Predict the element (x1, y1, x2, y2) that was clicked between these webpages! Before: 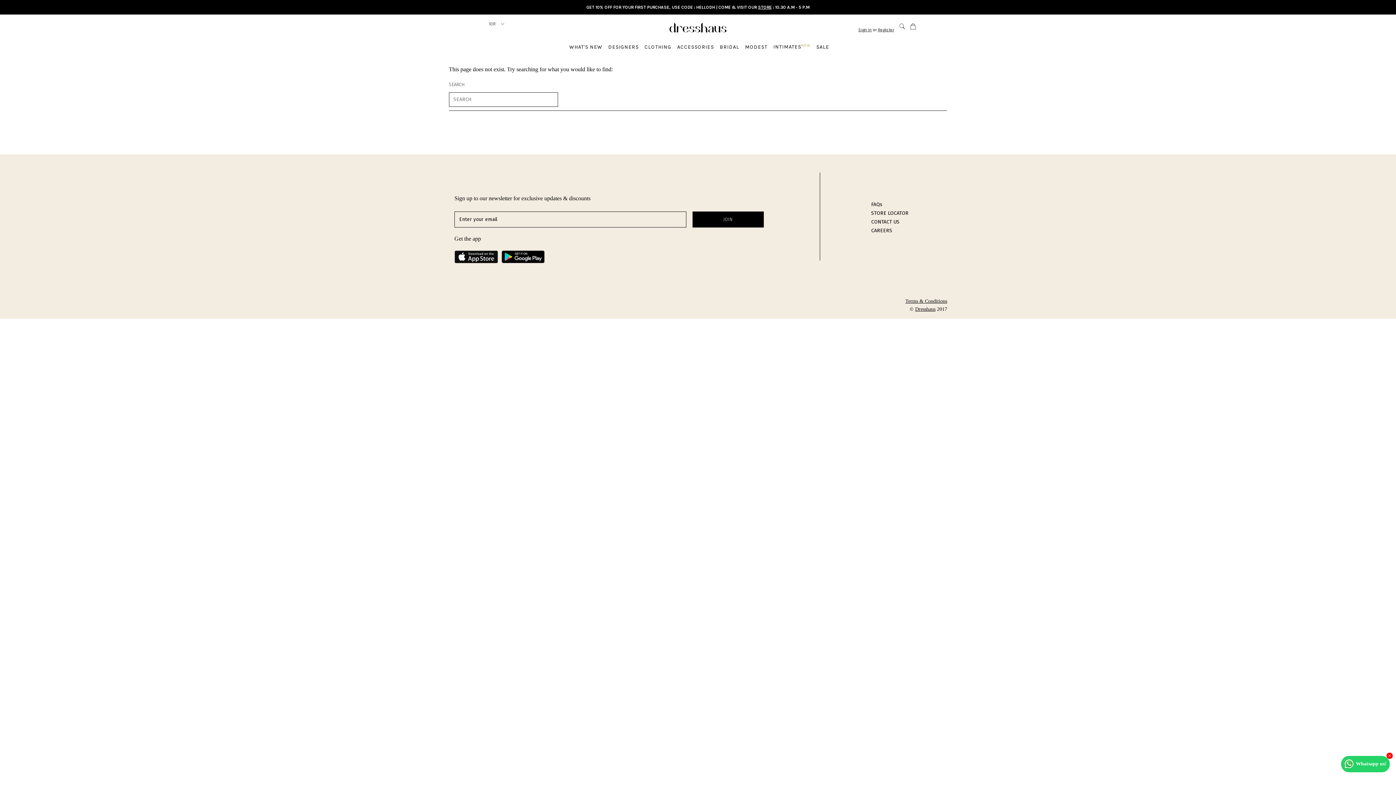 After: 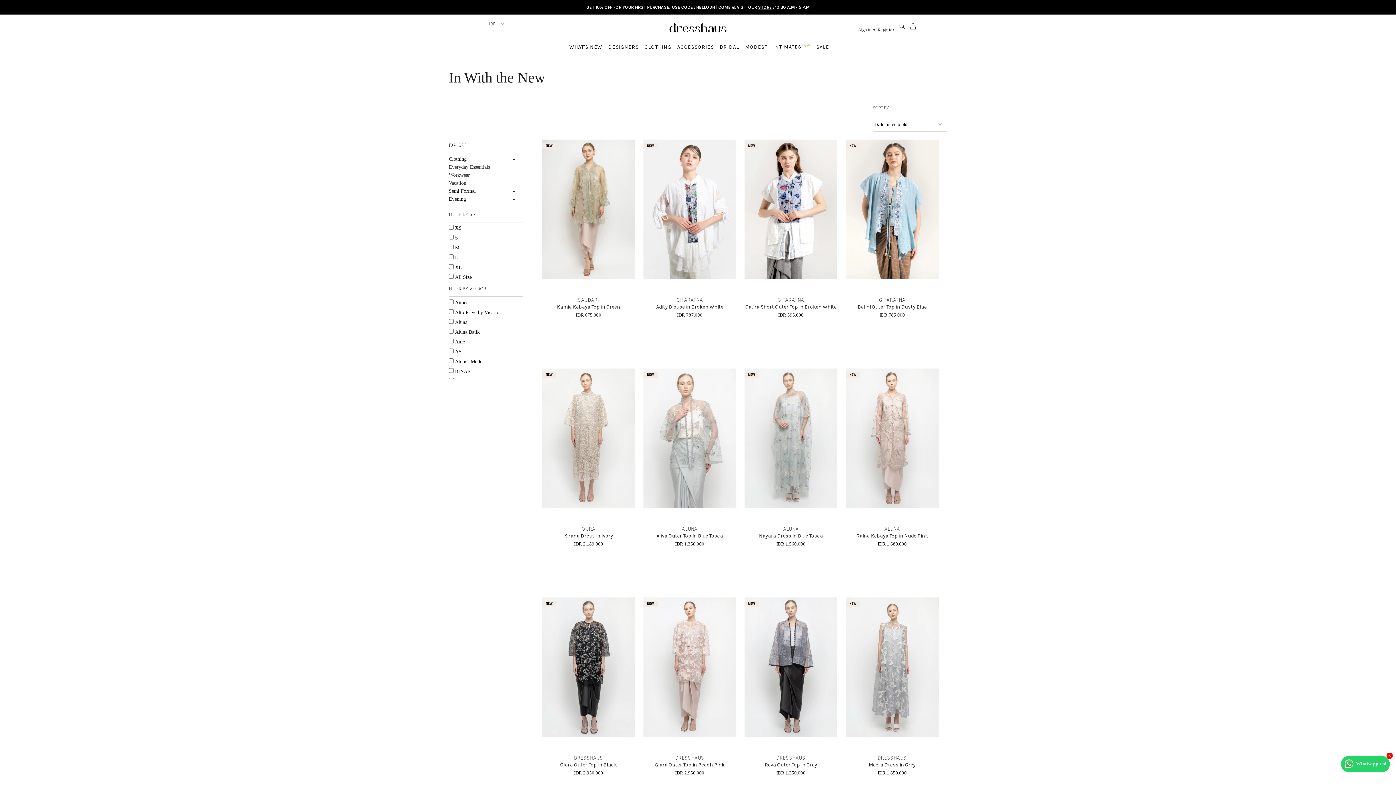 Action: label: WHAT'S NEW bbox: (565, 41, 603, 52)